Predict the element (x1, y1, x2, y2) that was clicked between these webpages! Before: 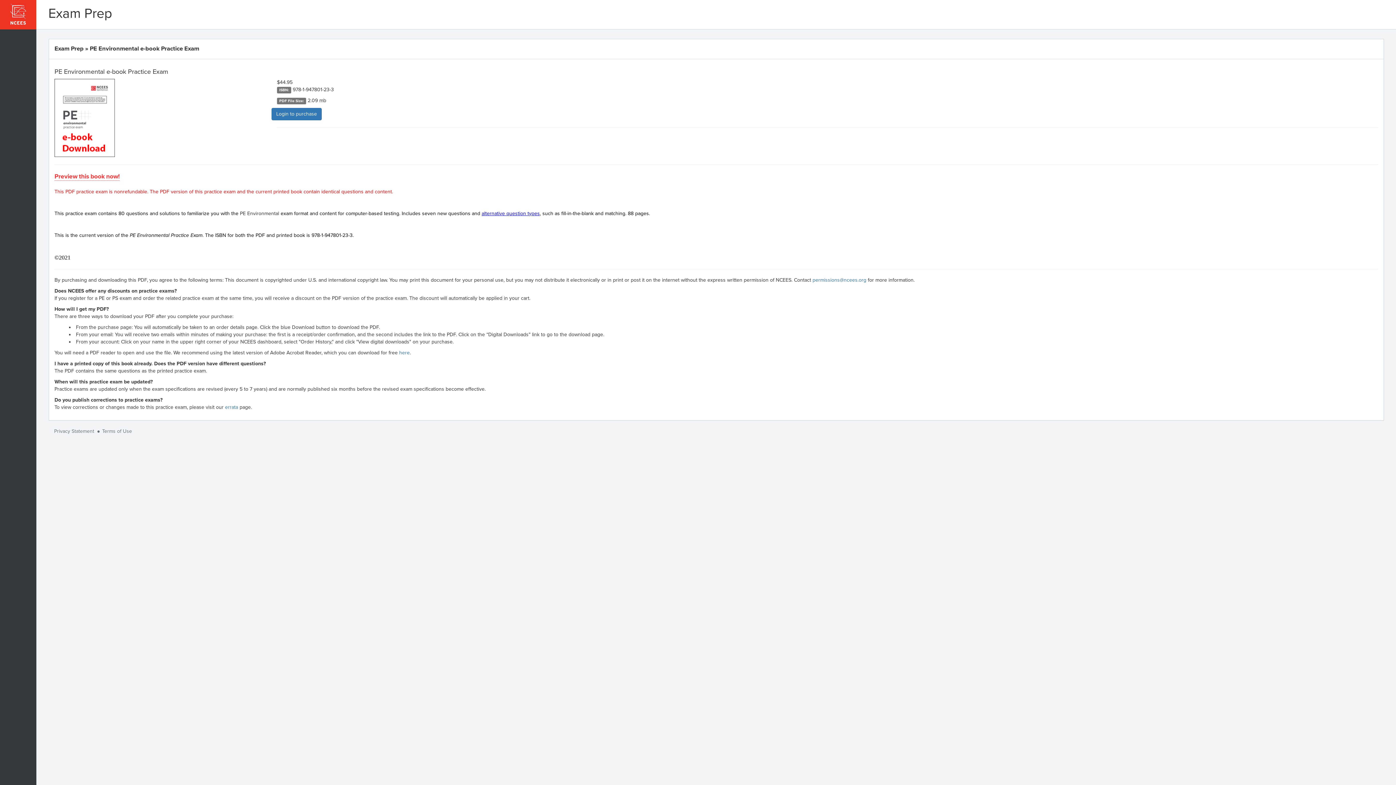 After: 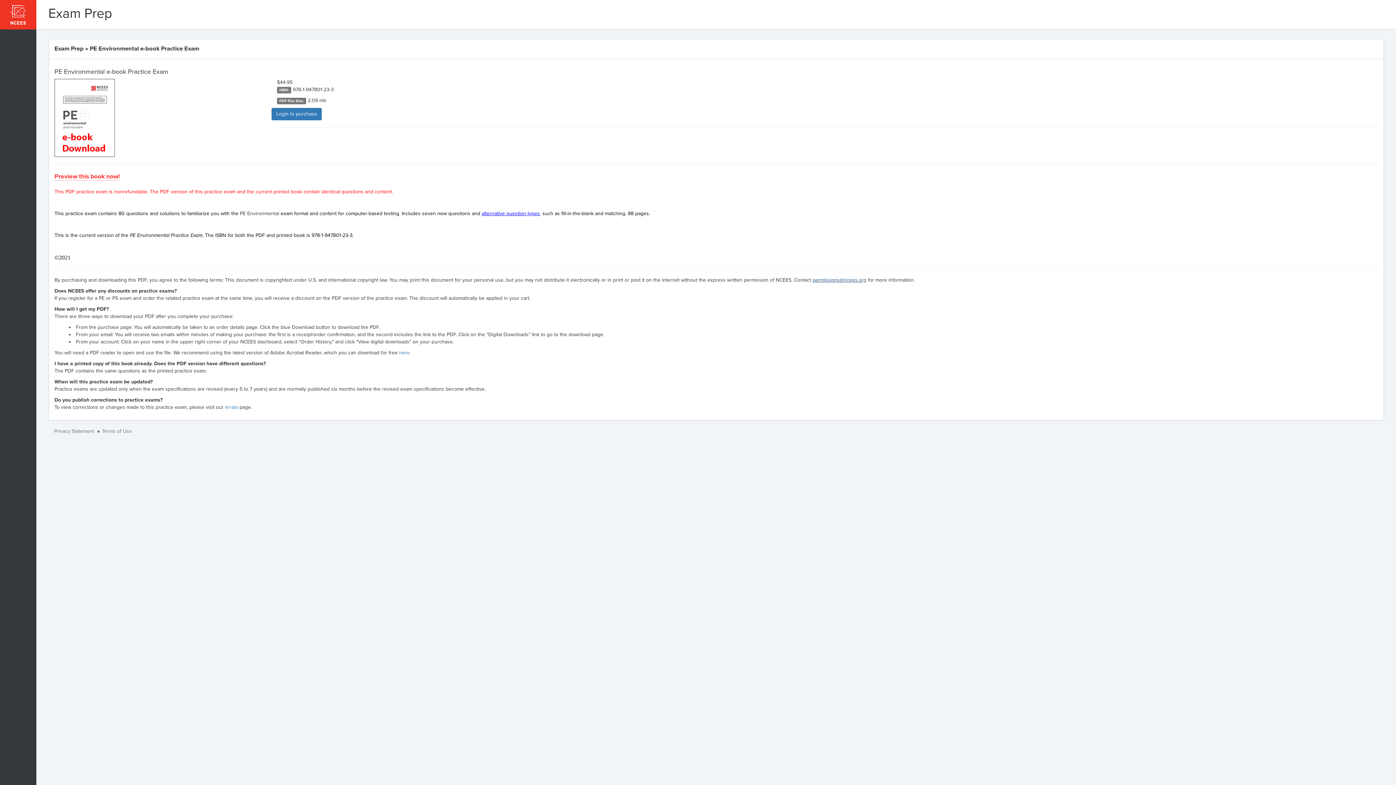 Action: bbox: (812, 277, 866, 283) label: permissions@ncees.org